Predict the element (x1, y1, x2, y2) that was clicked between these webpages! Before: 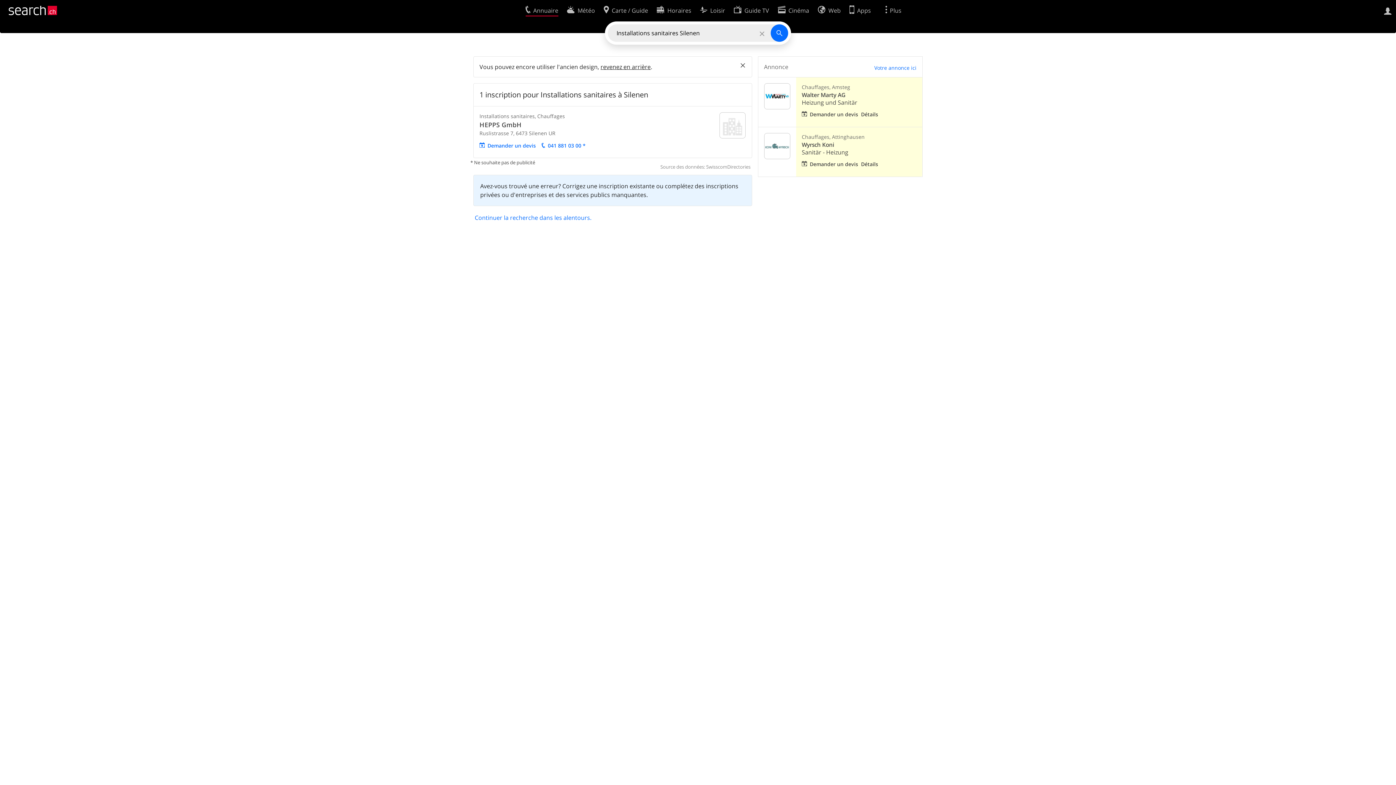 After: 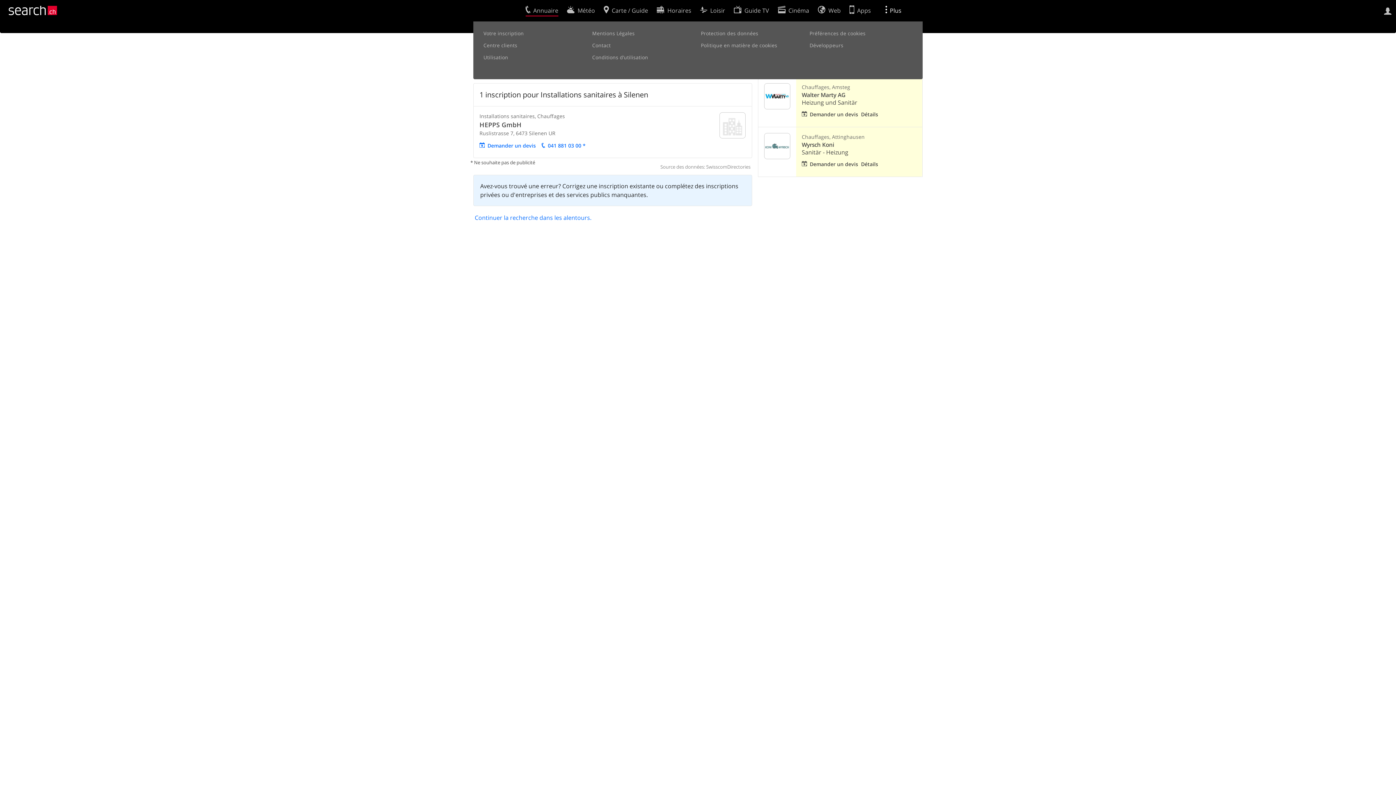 Action: label: Plus bbox: (885, 2, 913, 16)